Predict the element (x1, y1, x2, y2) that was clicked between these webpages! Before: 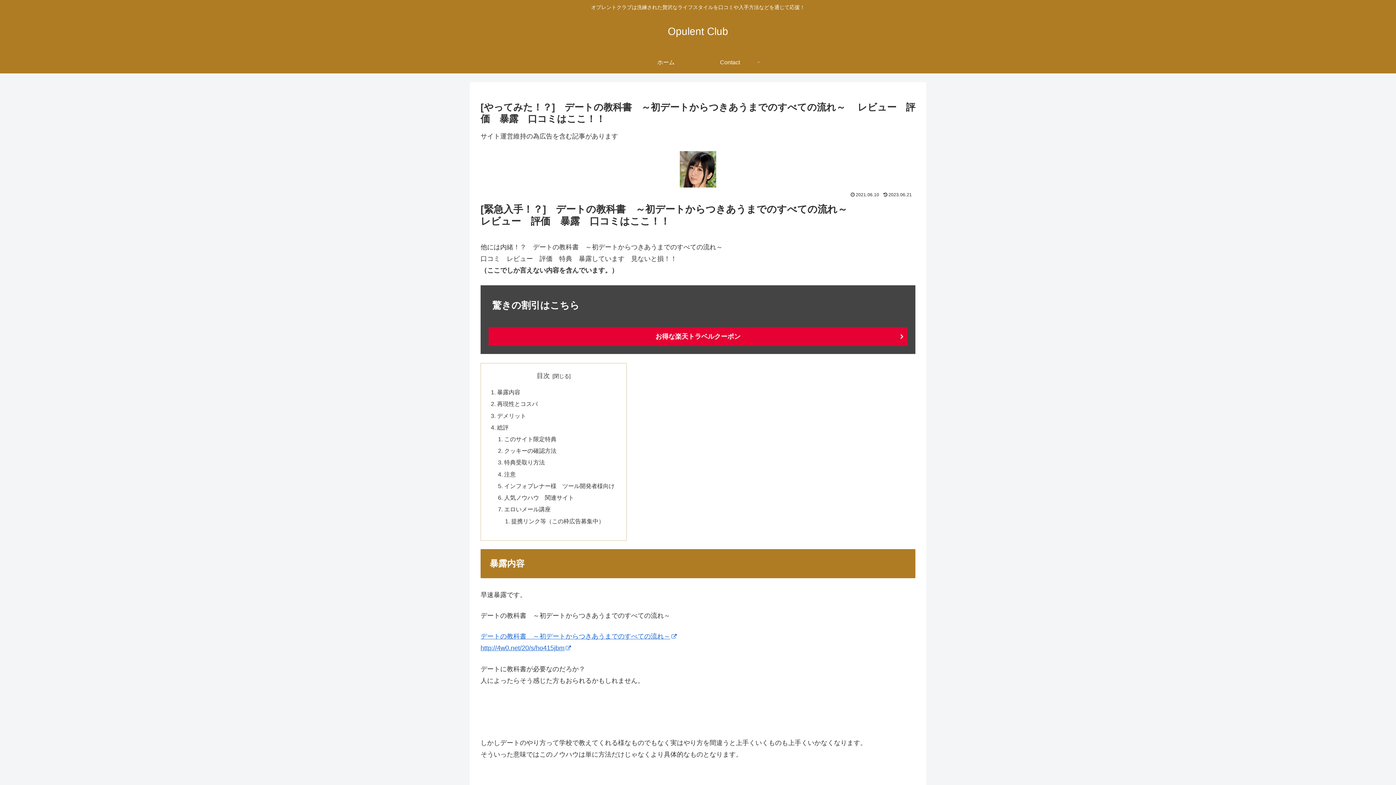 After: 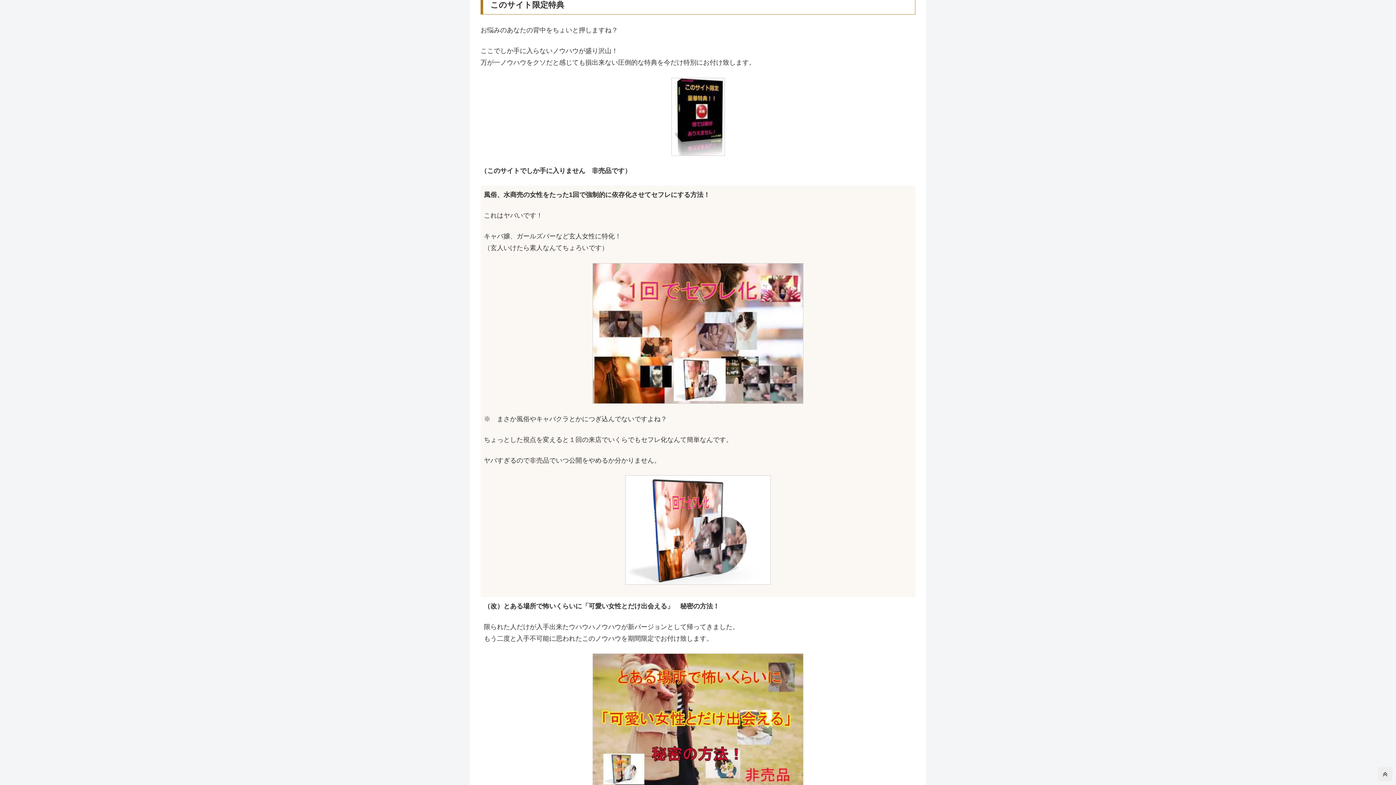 Action: label: このサイト限定特典 bbox: (504, 436, 556, 442)